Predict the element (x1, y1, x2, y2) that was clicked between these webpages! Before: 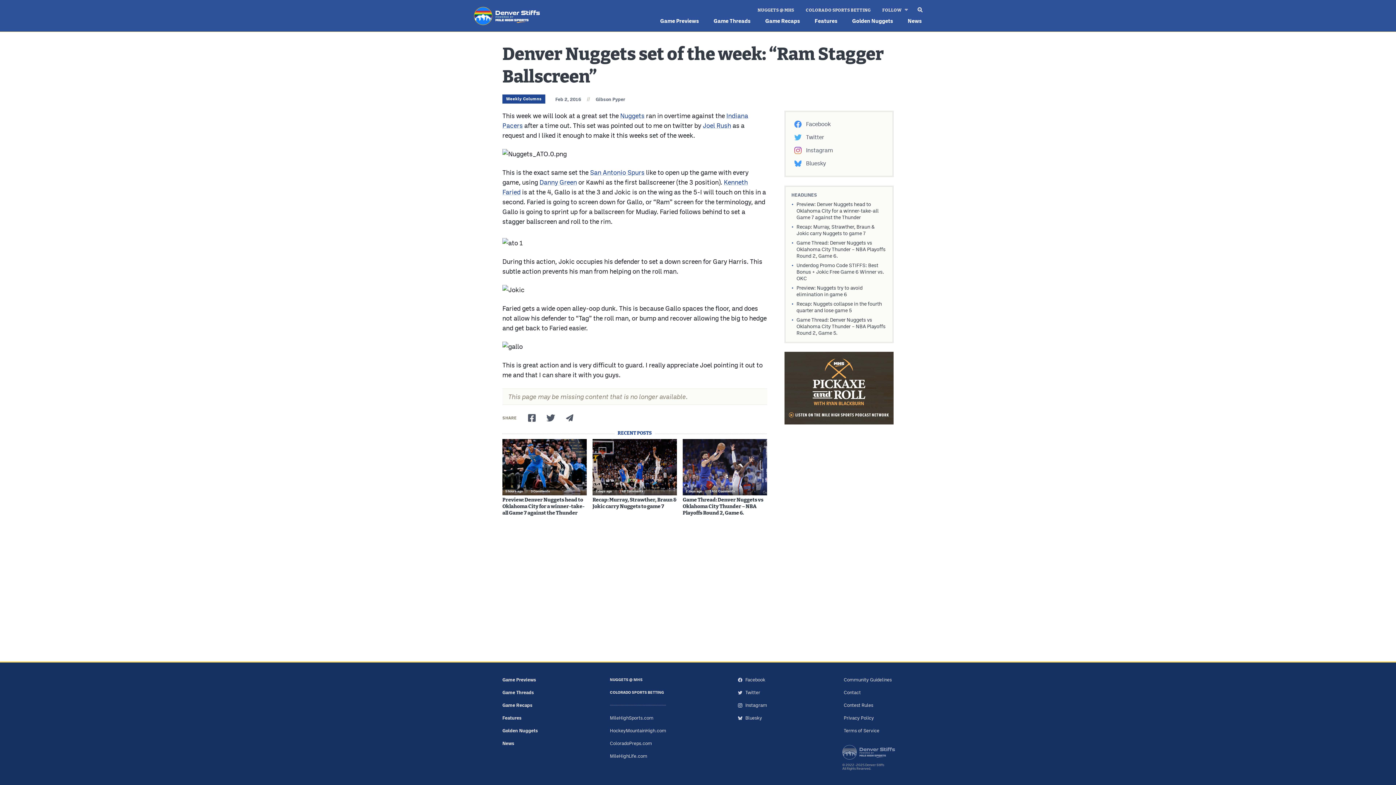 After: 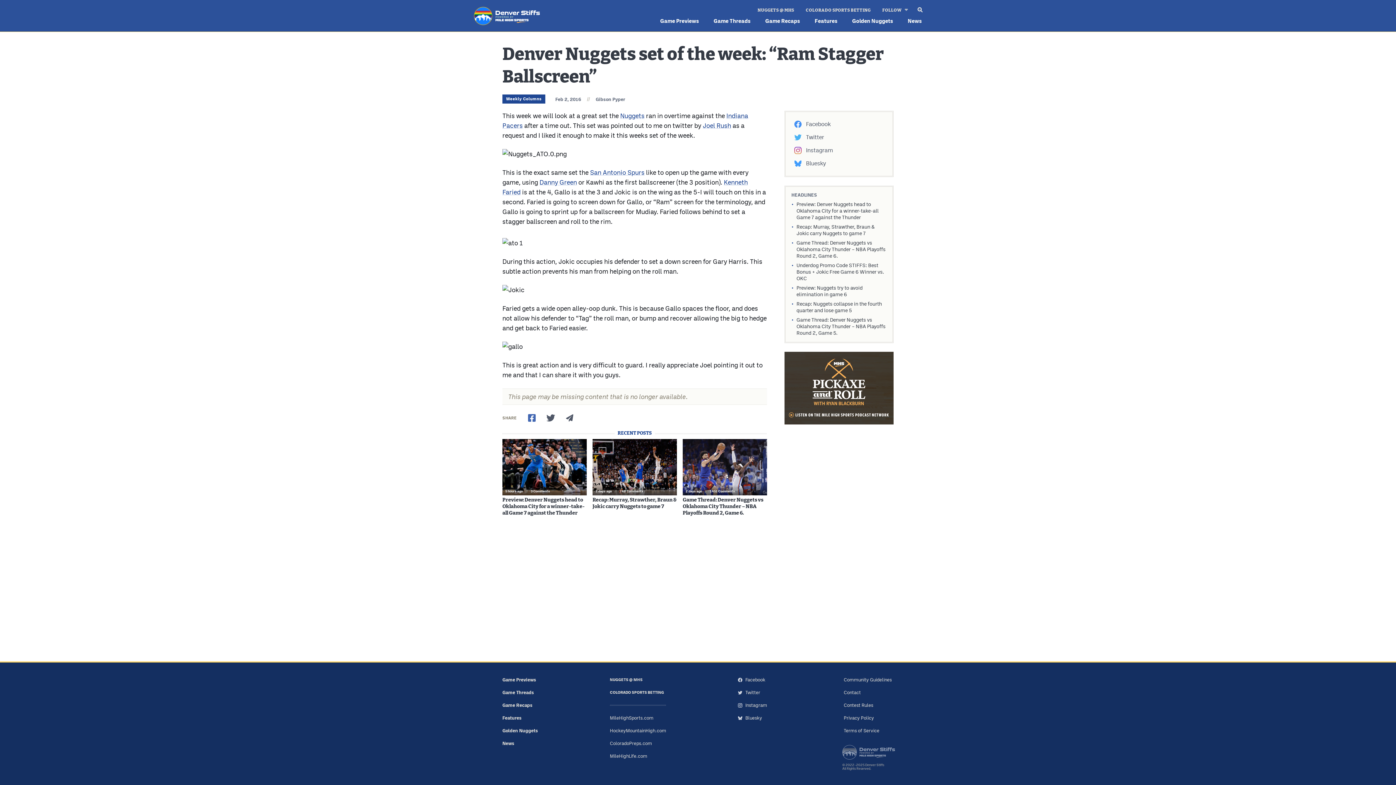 Action: bbox: (524, 410, 540, 426)